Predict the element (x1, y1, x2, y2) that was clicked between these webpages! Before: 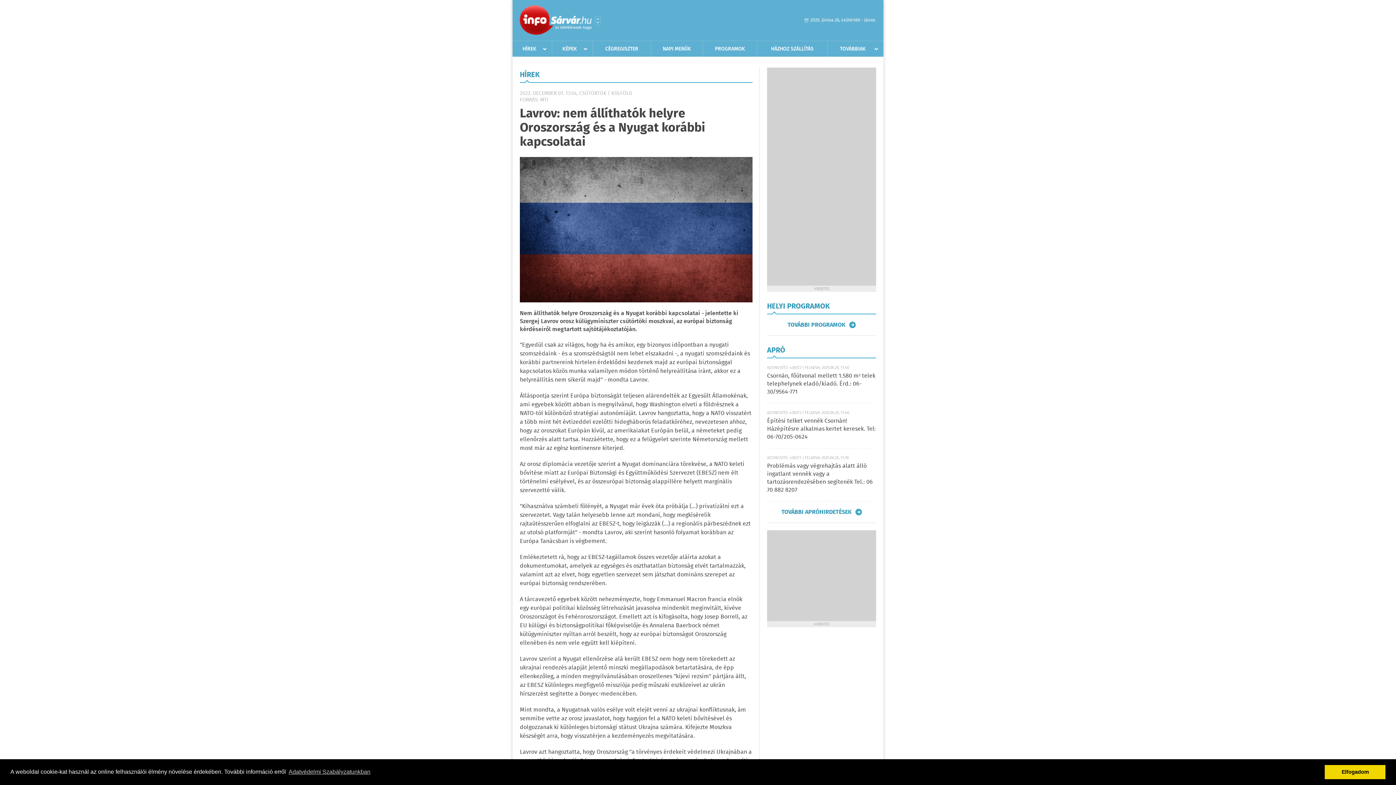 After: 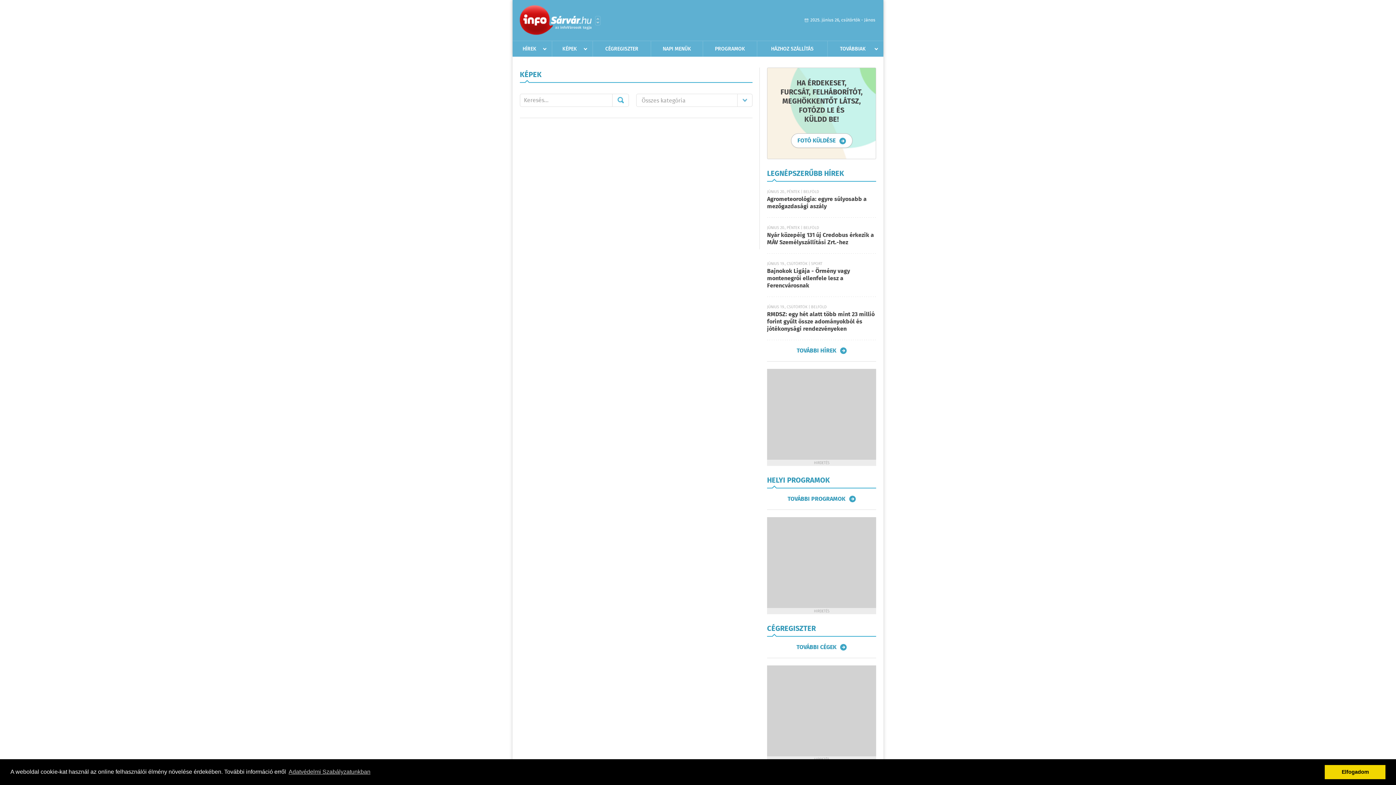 Action: bbox: (552, 41, 587, 56) label: KÉPEK